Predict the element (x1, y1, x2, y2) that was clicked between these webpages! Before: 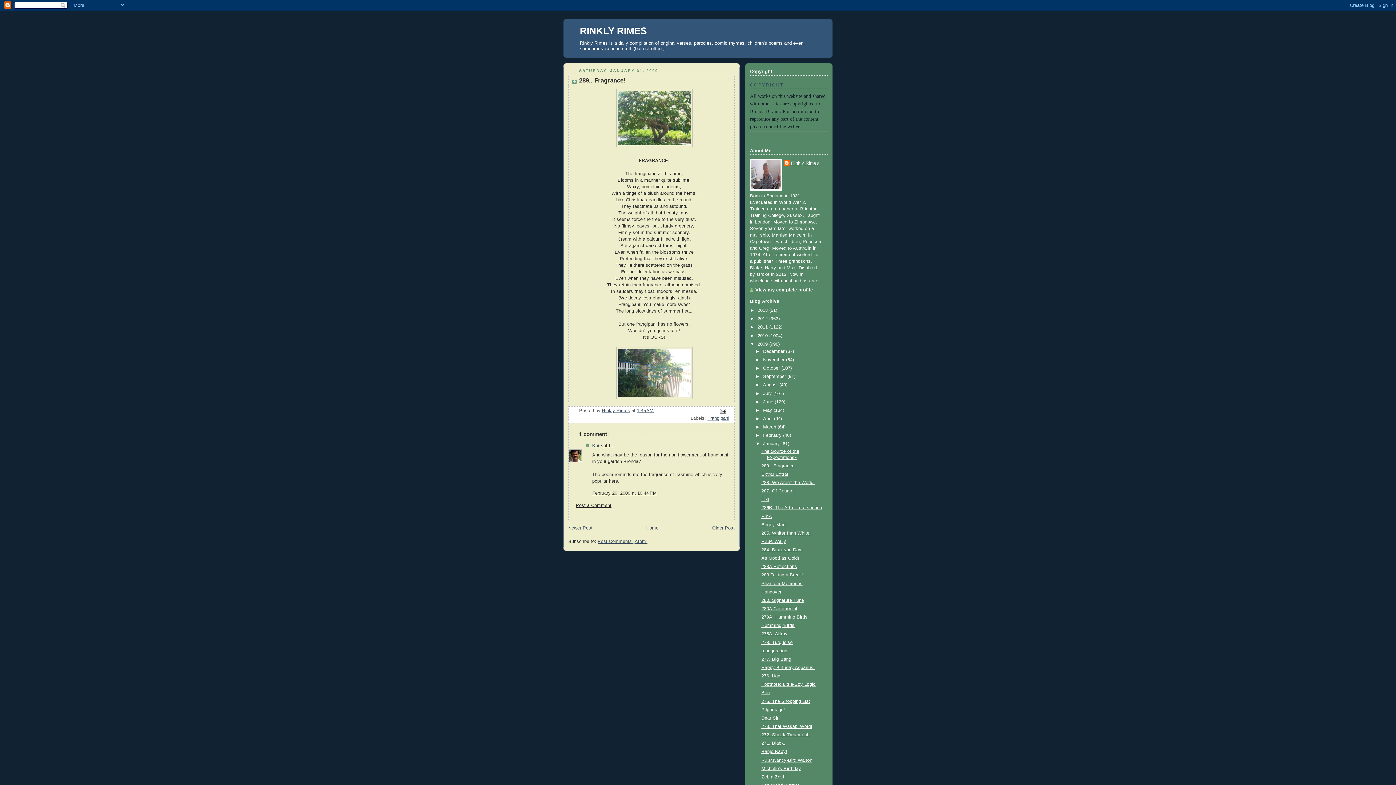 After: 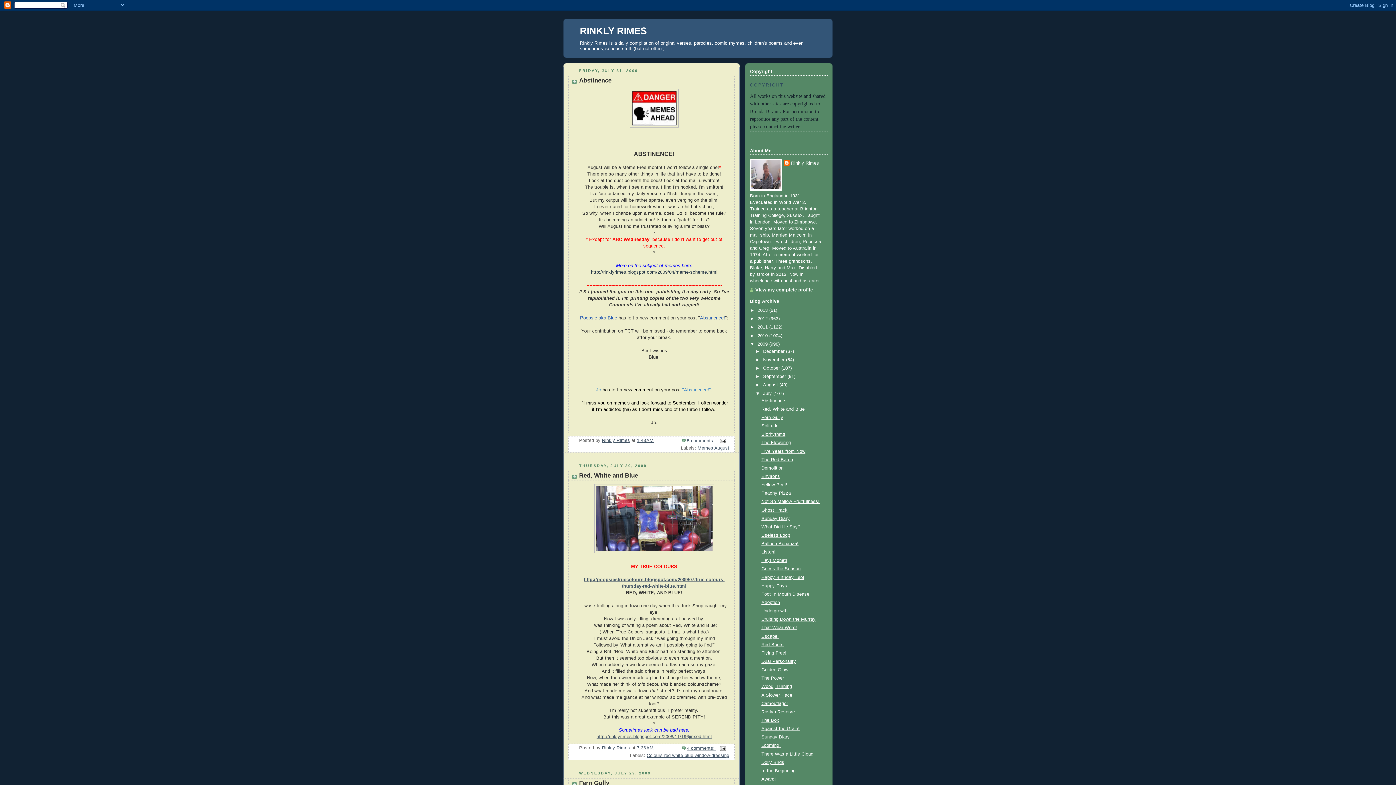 Action: label: July  bbox: (763, 391, 773, 396)